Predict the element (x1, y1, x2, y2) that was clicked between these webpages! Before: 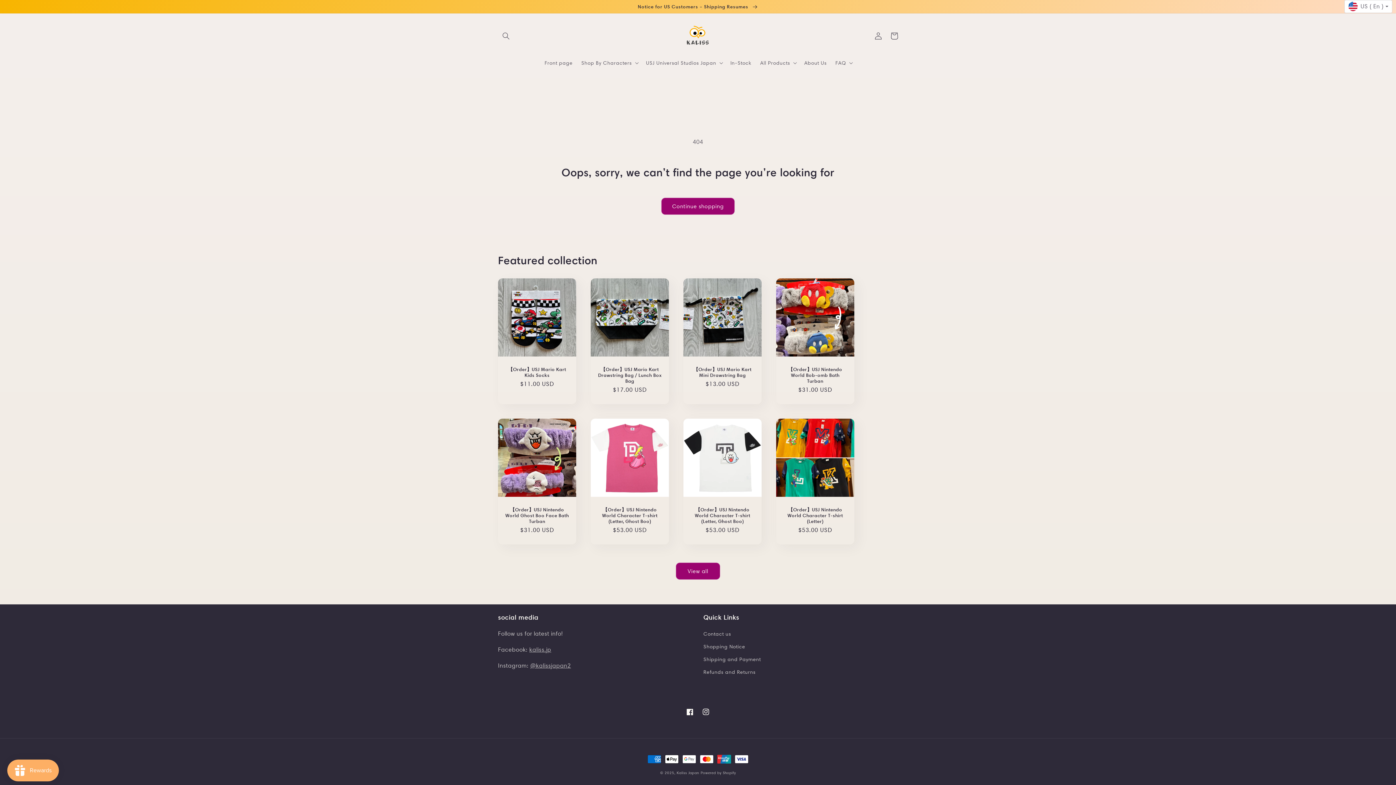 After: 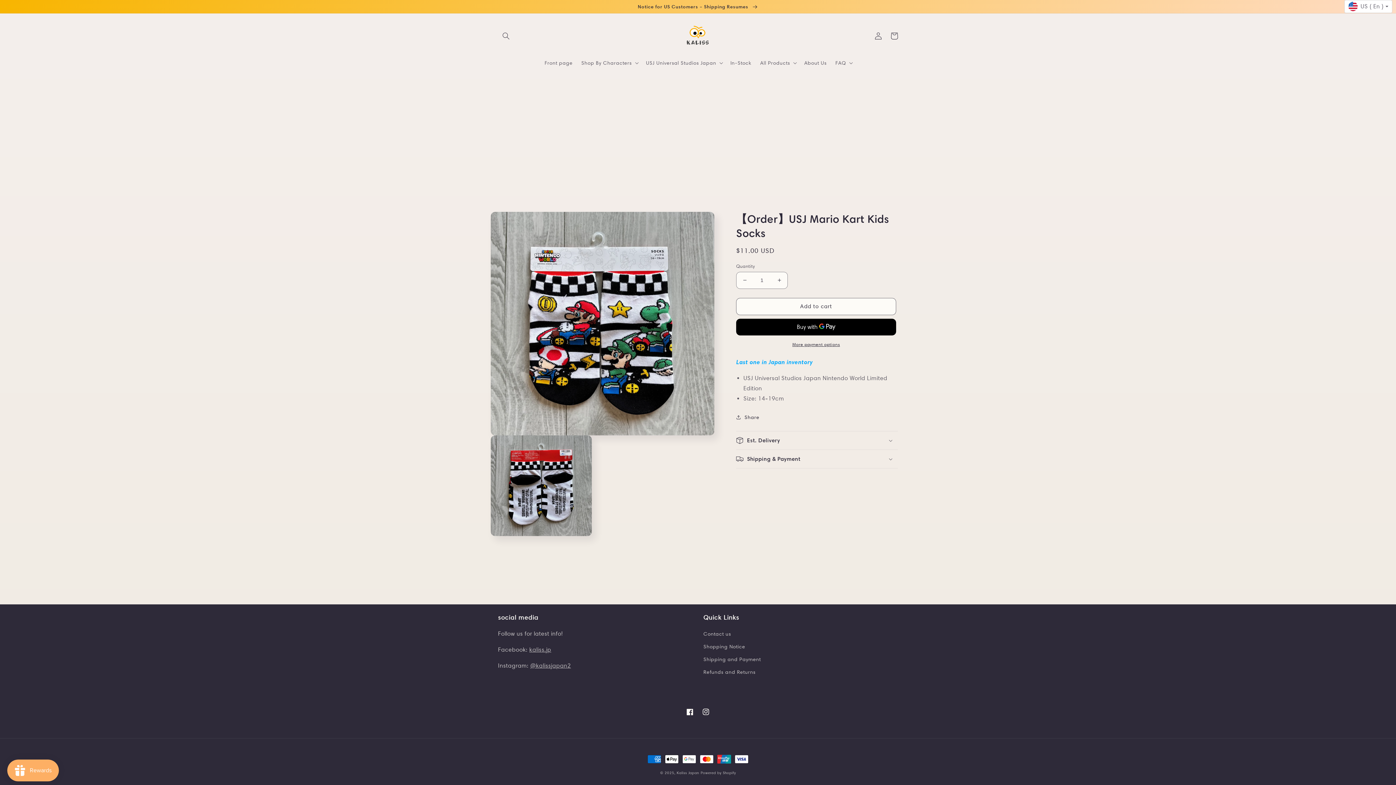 Action: label: 【Order】USJ Mario Kart Kids Socks bbox: (505, 366, 569, 378)